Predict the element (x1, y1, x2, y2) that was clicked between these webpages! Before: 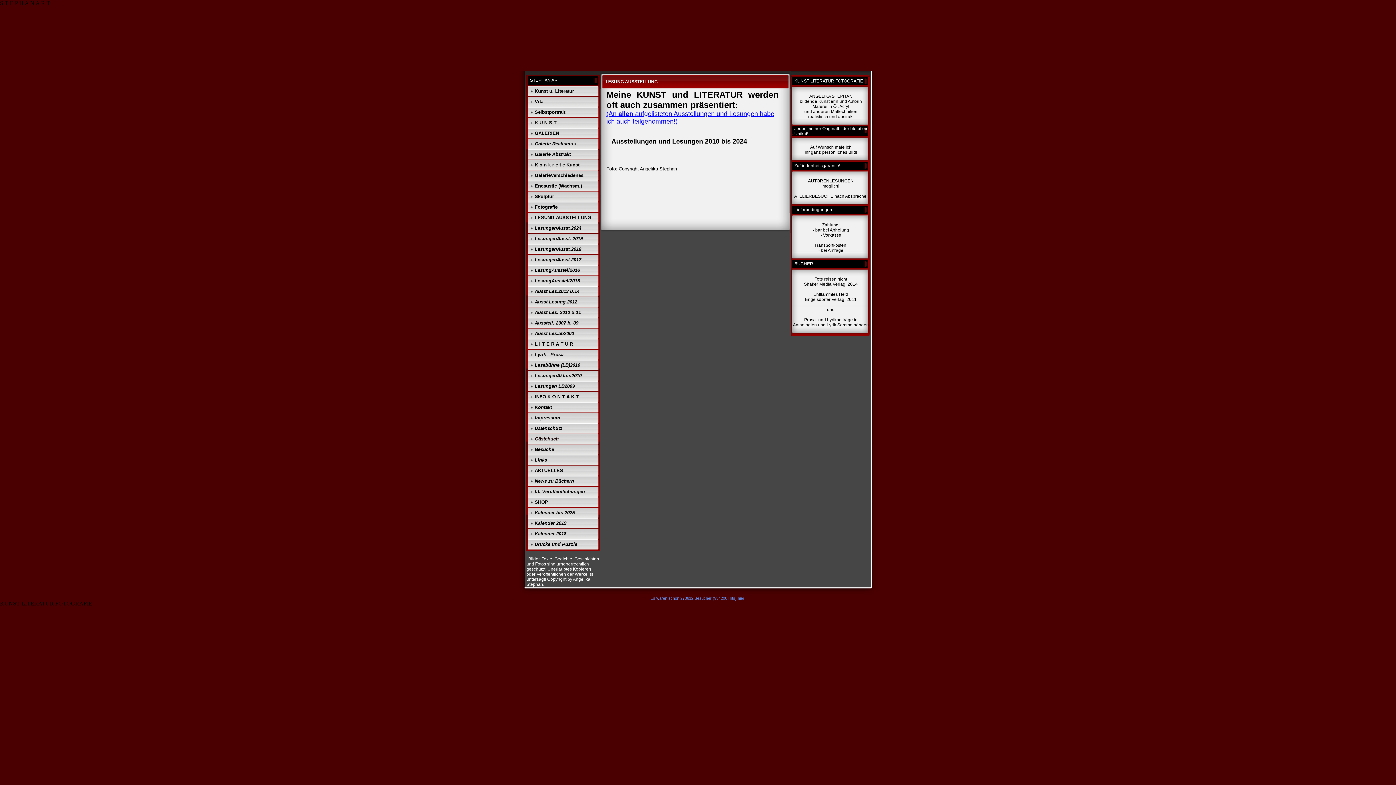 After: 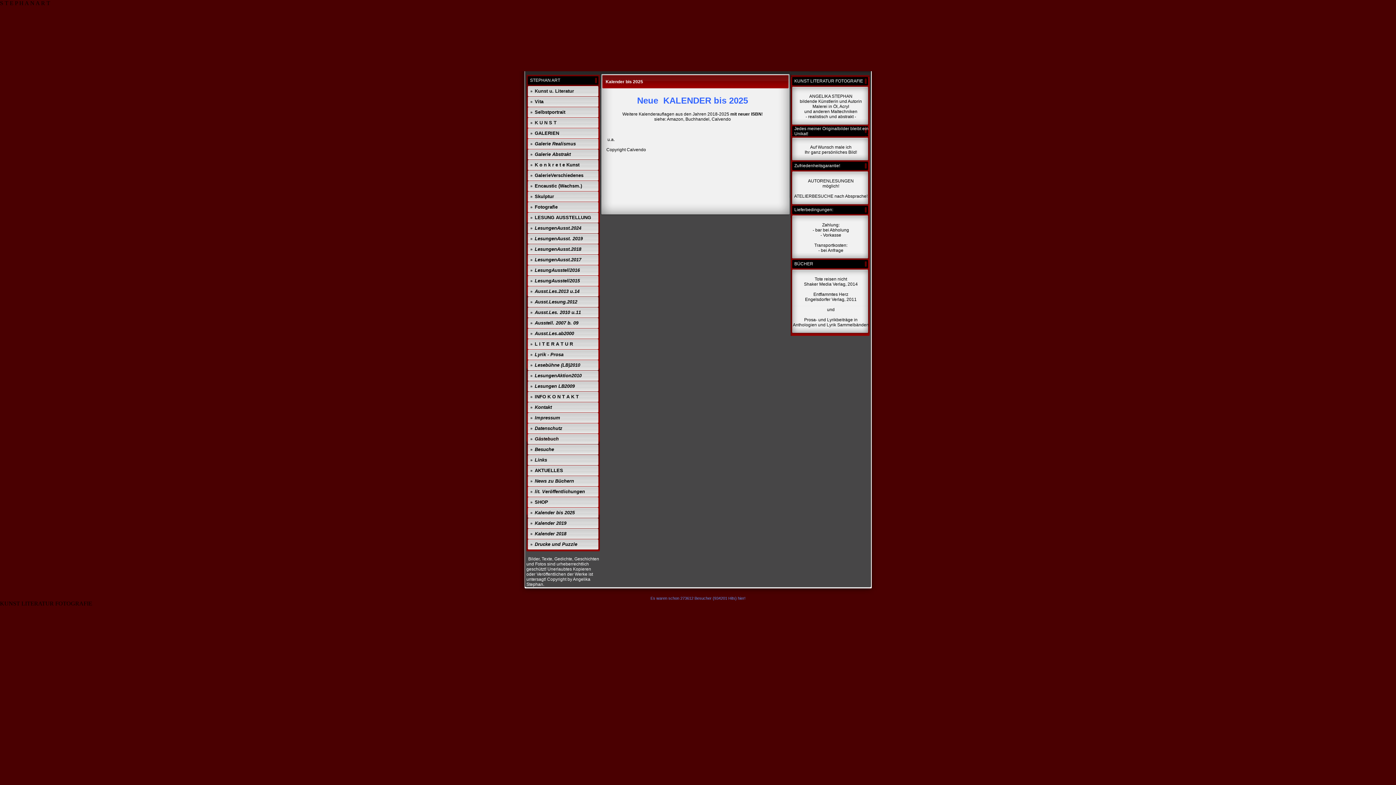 Action: bbox: (534, 510, 574, 515) label: Kalender bis 2025